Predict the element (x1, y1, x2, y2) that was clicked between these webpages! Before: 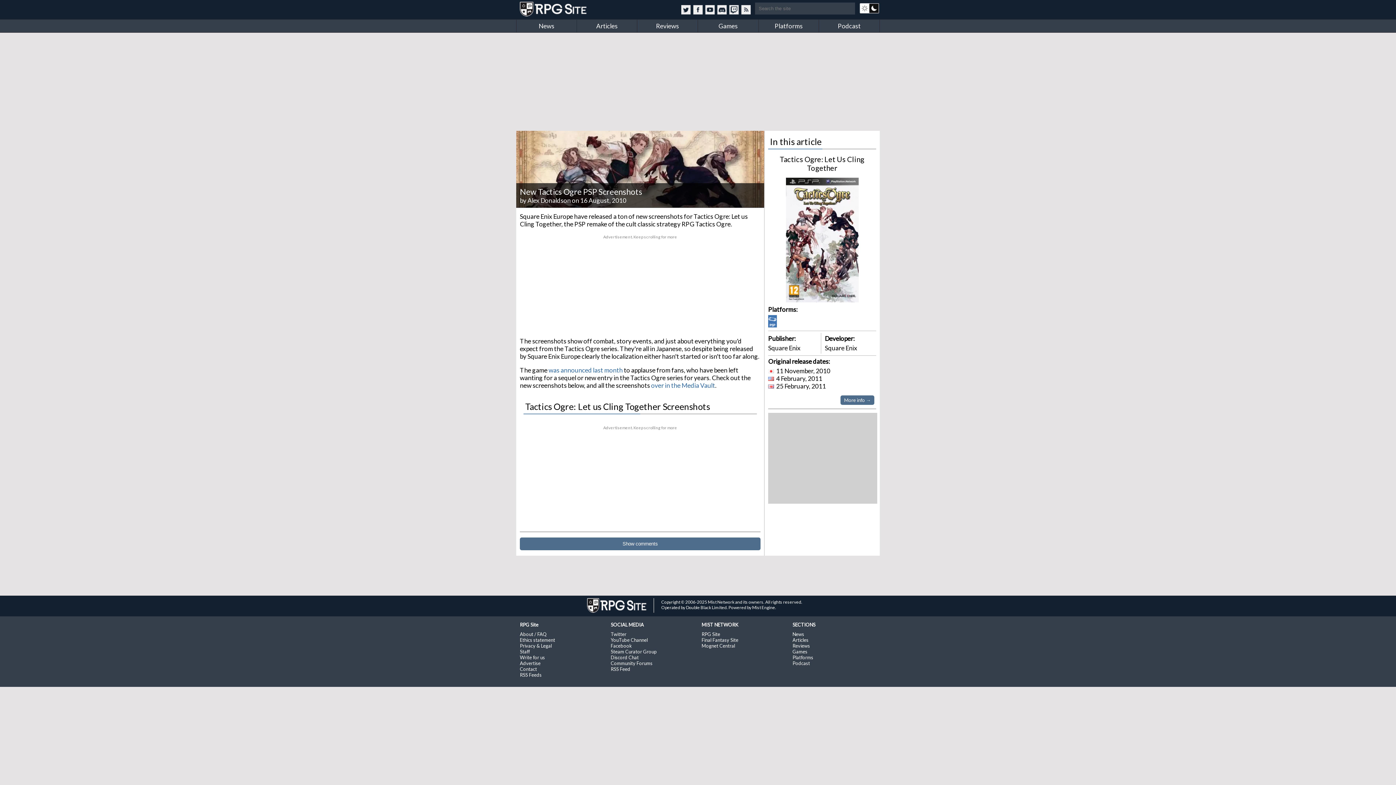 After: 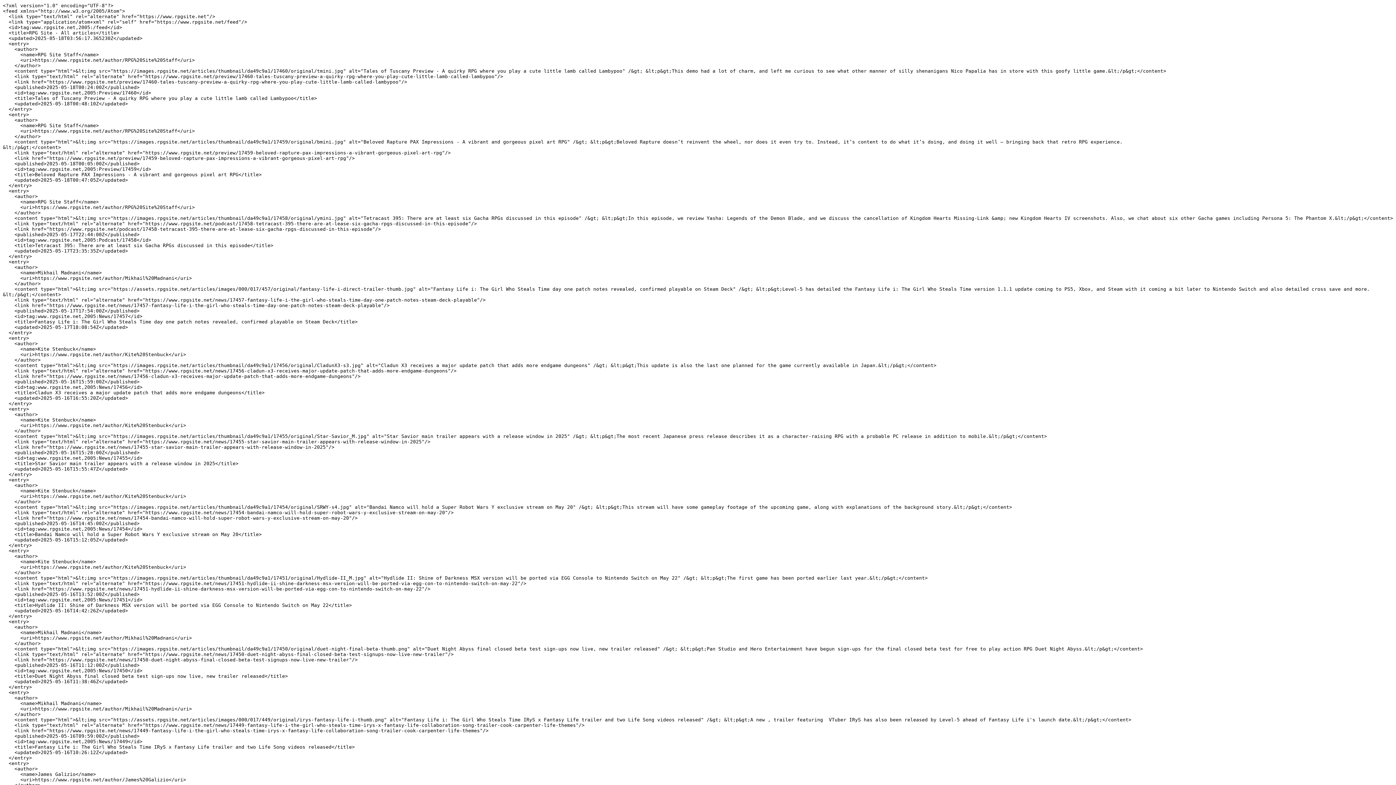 Action: label: RSS Feeds bbox: (520, 672, 541, 678)